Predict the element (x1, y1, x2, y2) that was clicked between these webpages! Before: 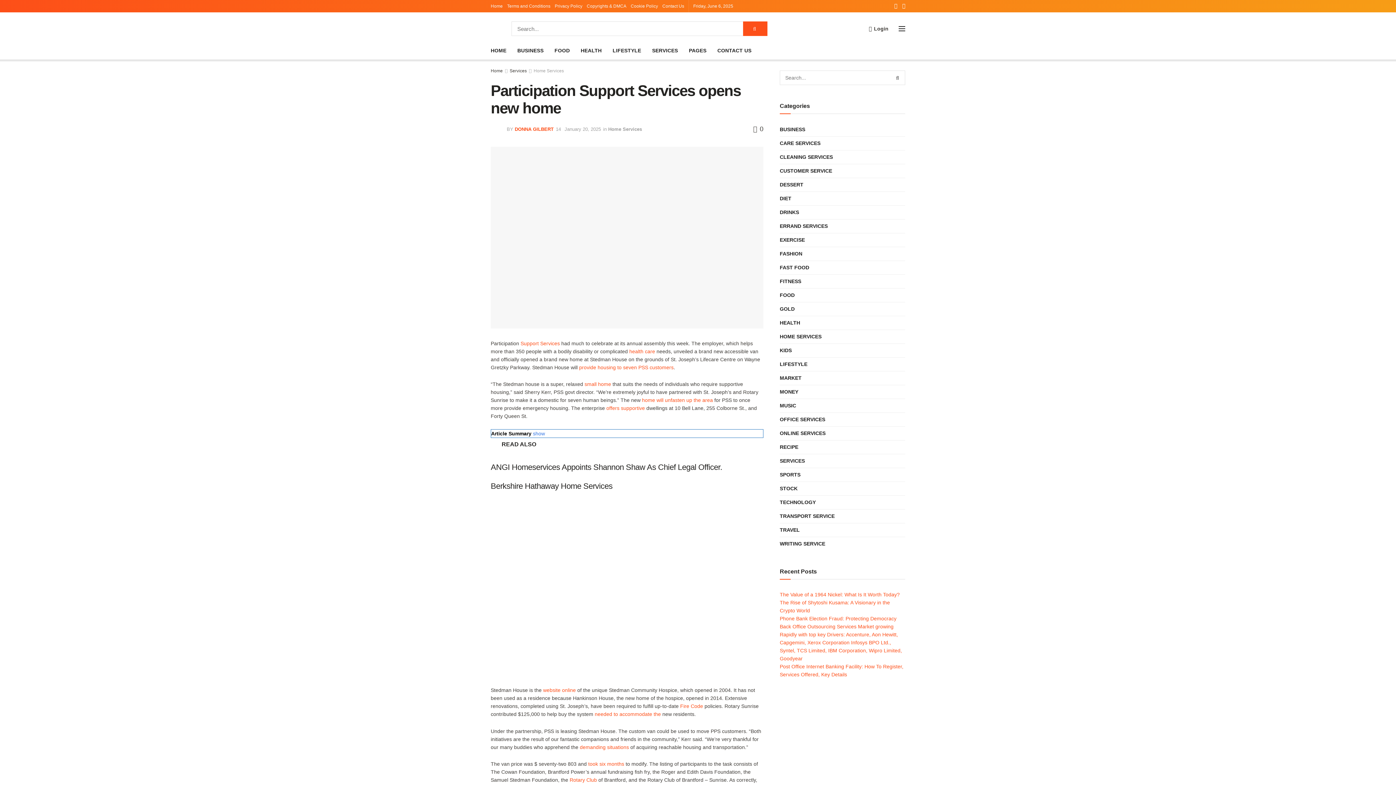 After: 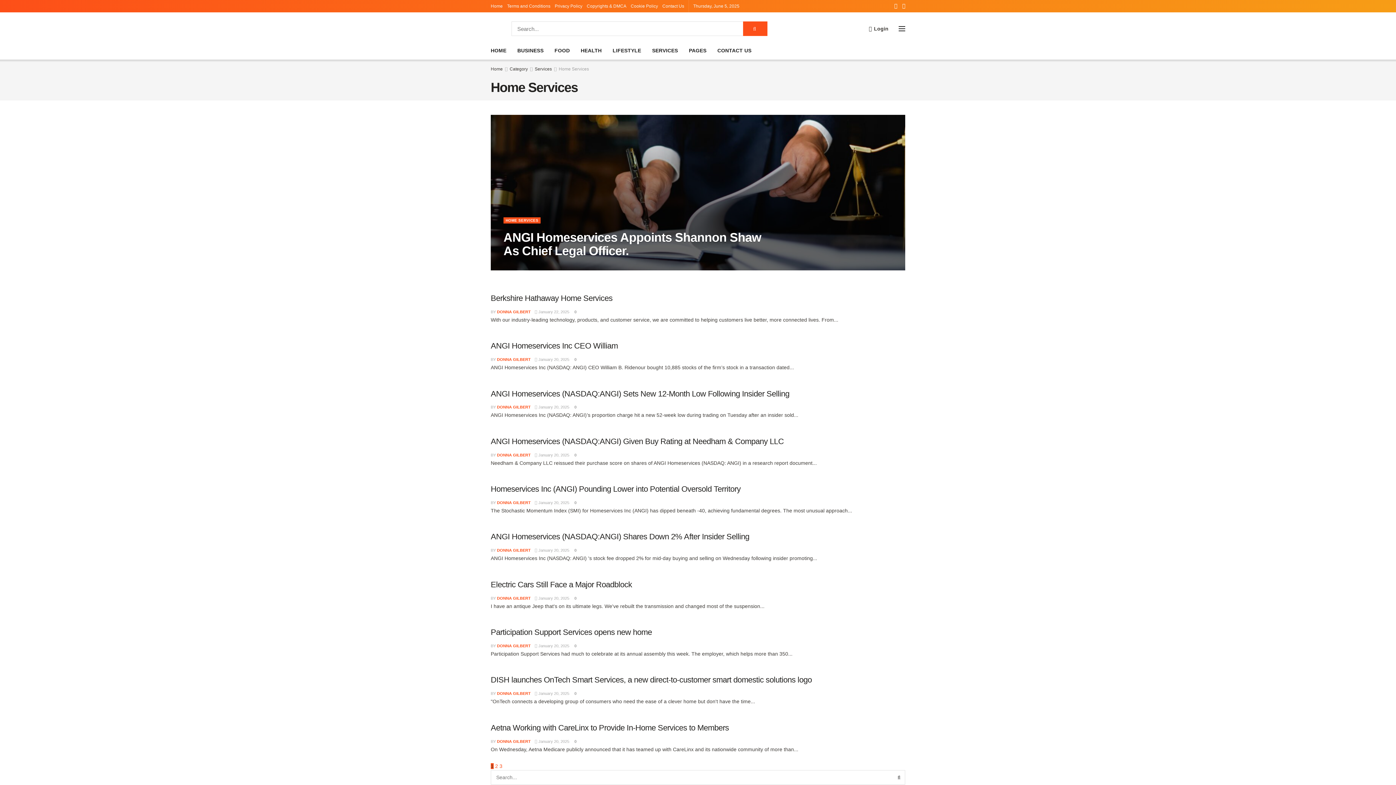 Action: bbox: (608, 126, 642, 131) label: Home Services